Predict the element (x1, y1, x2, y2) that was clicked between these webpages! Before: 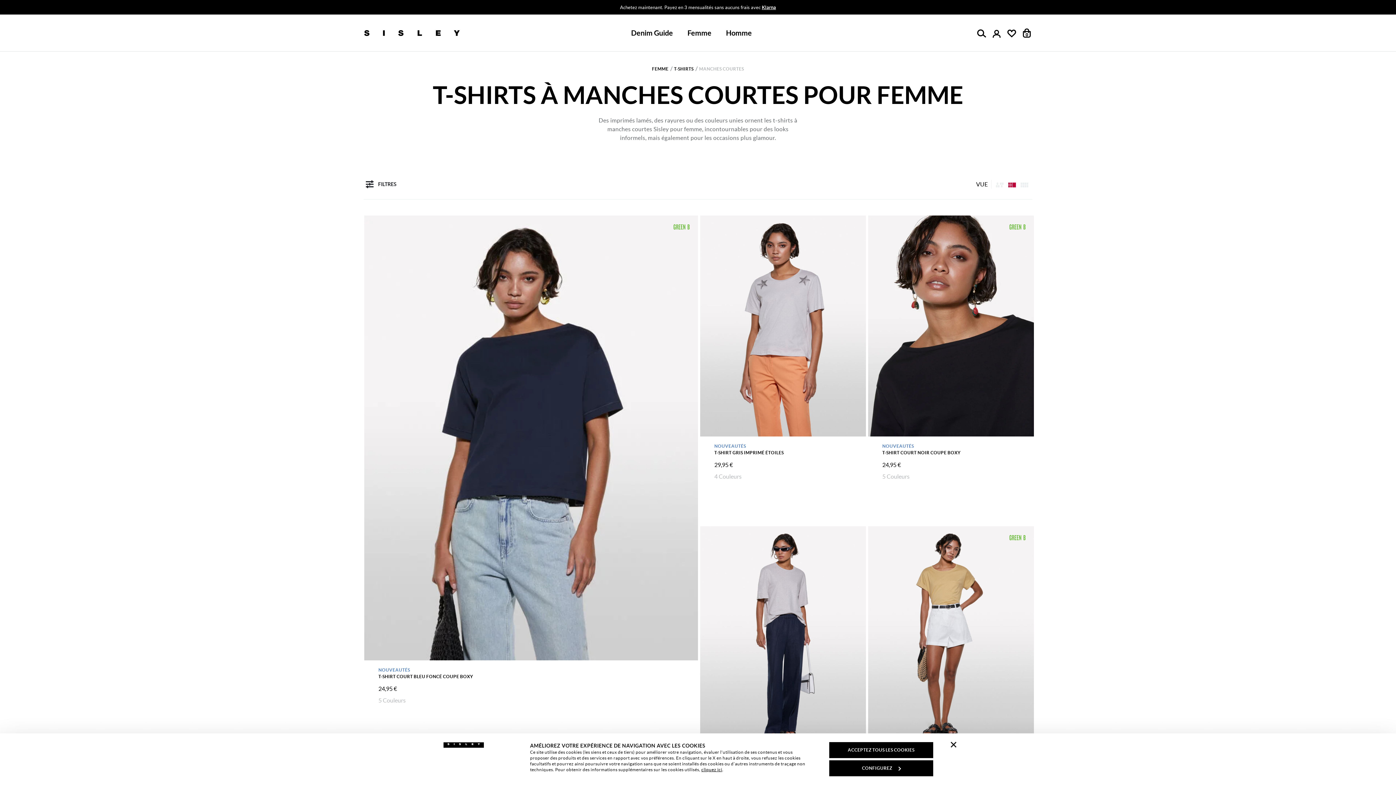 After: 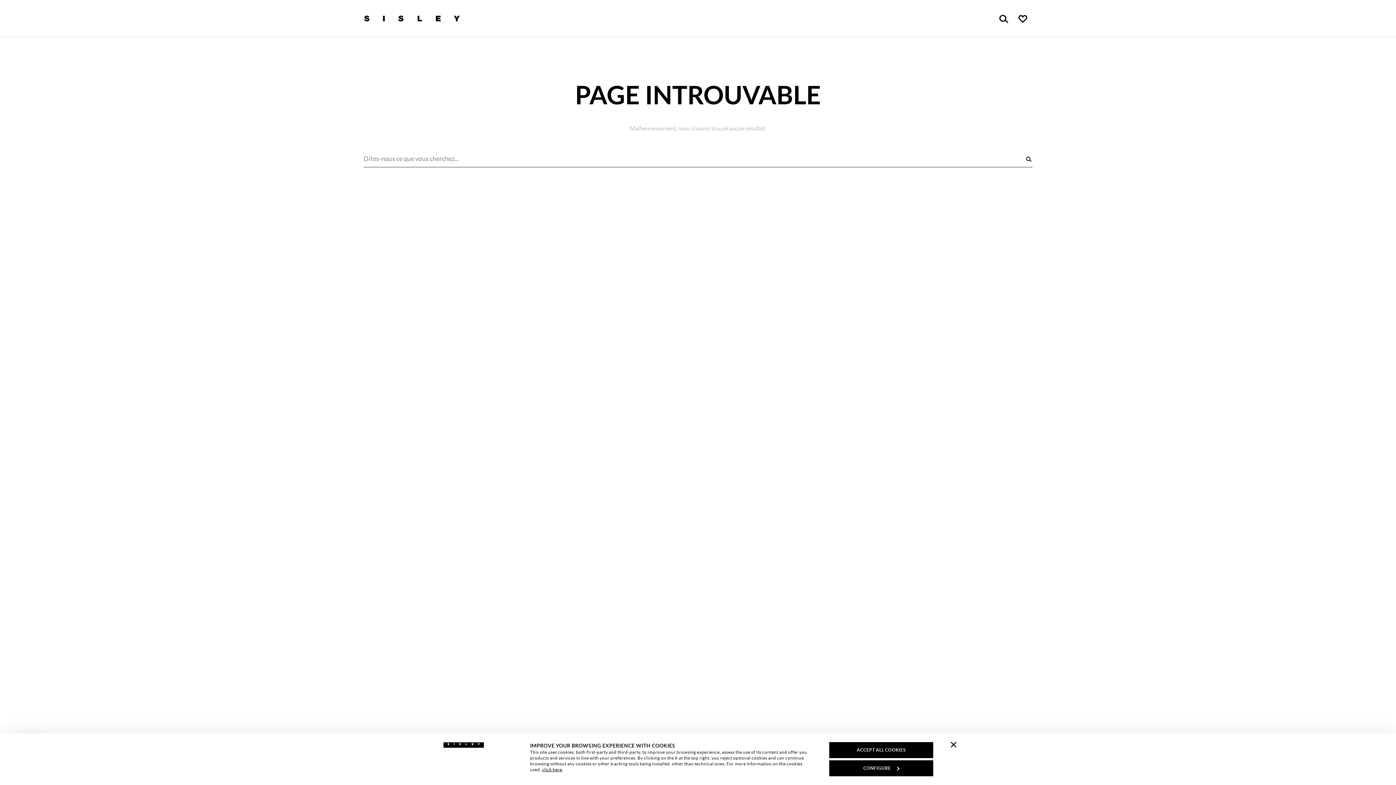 Action: bbox: (759, 14, 773, 51)